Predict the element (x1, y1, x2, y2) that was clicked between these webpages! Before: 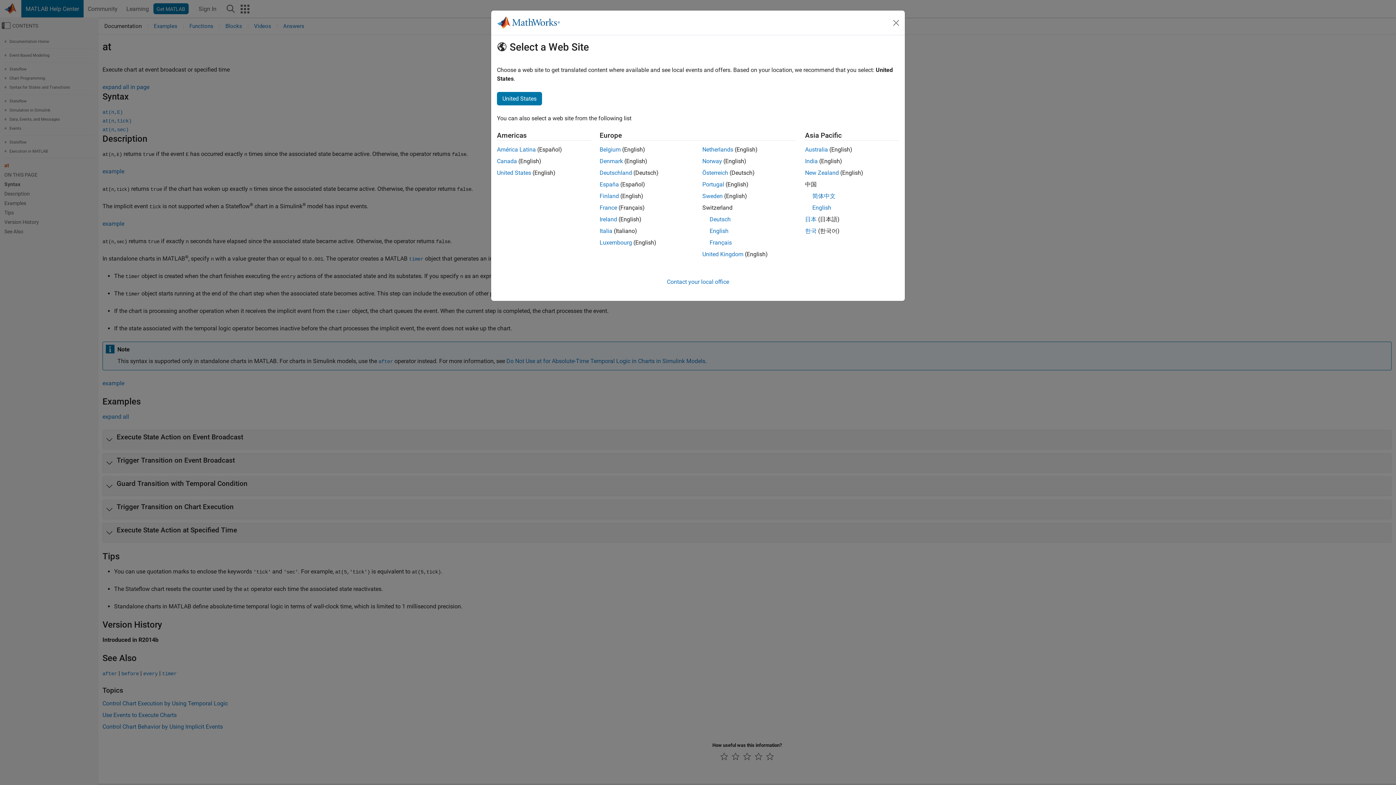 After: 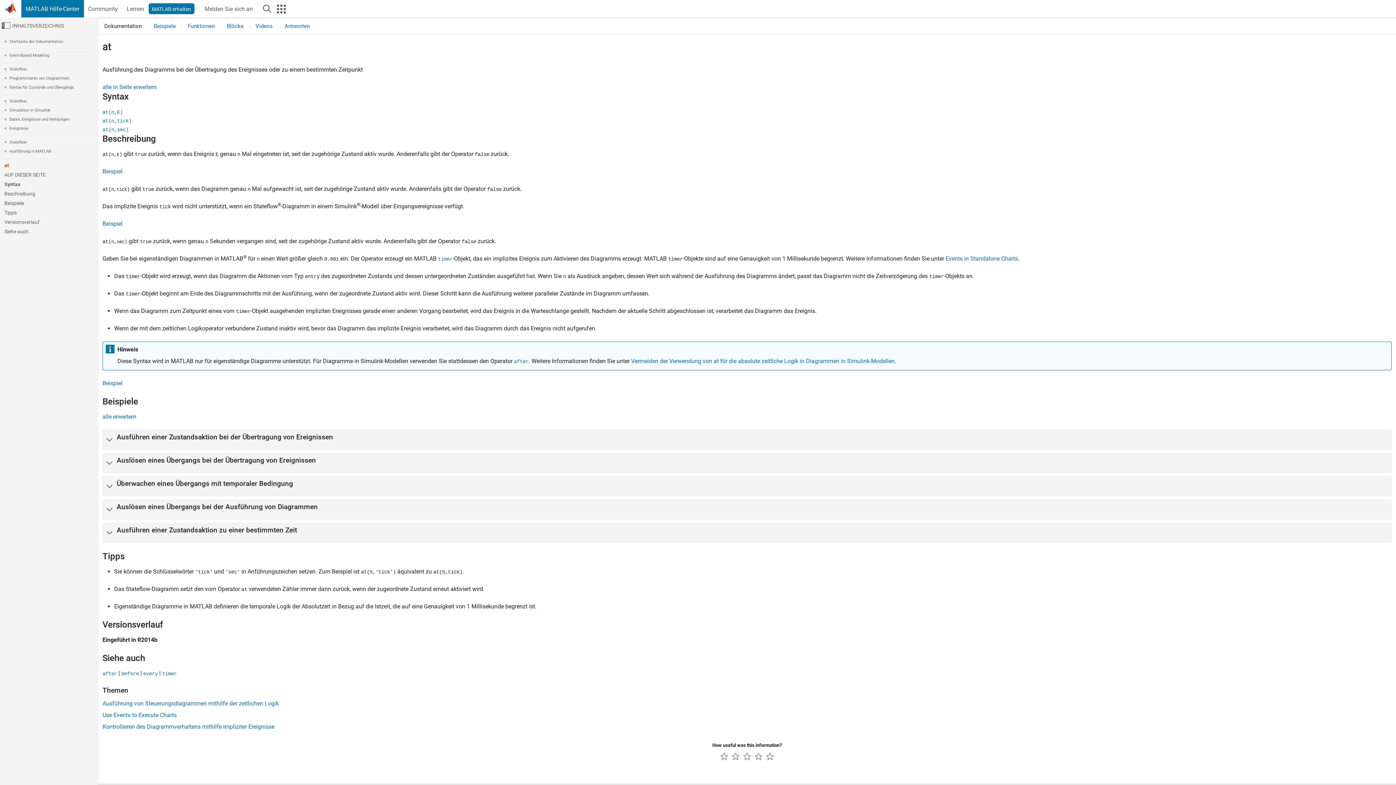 Action: label: Deutschland bbox: (599, 169, 632, 176)